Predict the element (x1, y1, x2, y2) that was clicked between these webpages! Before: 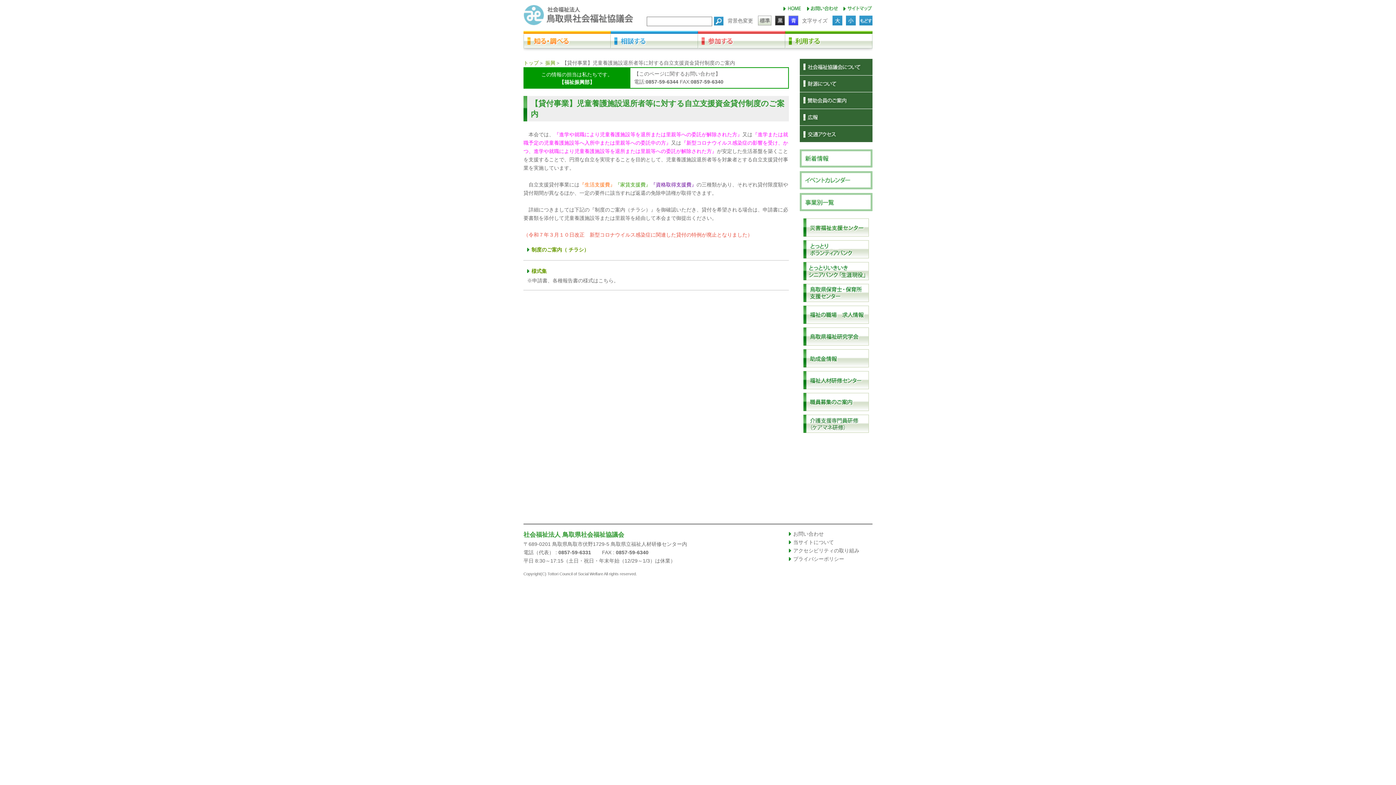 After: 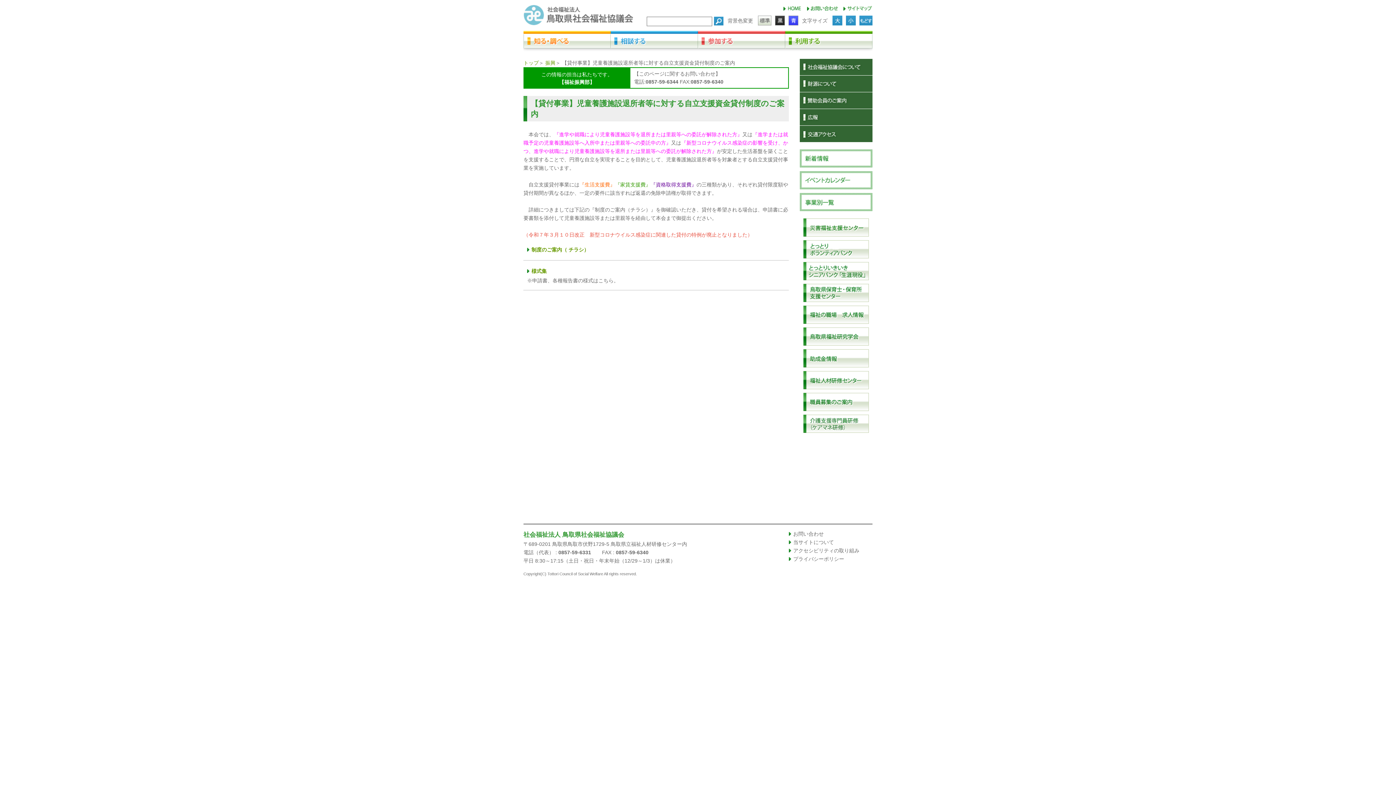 Action: bbox: (758, 20, 771, 26)